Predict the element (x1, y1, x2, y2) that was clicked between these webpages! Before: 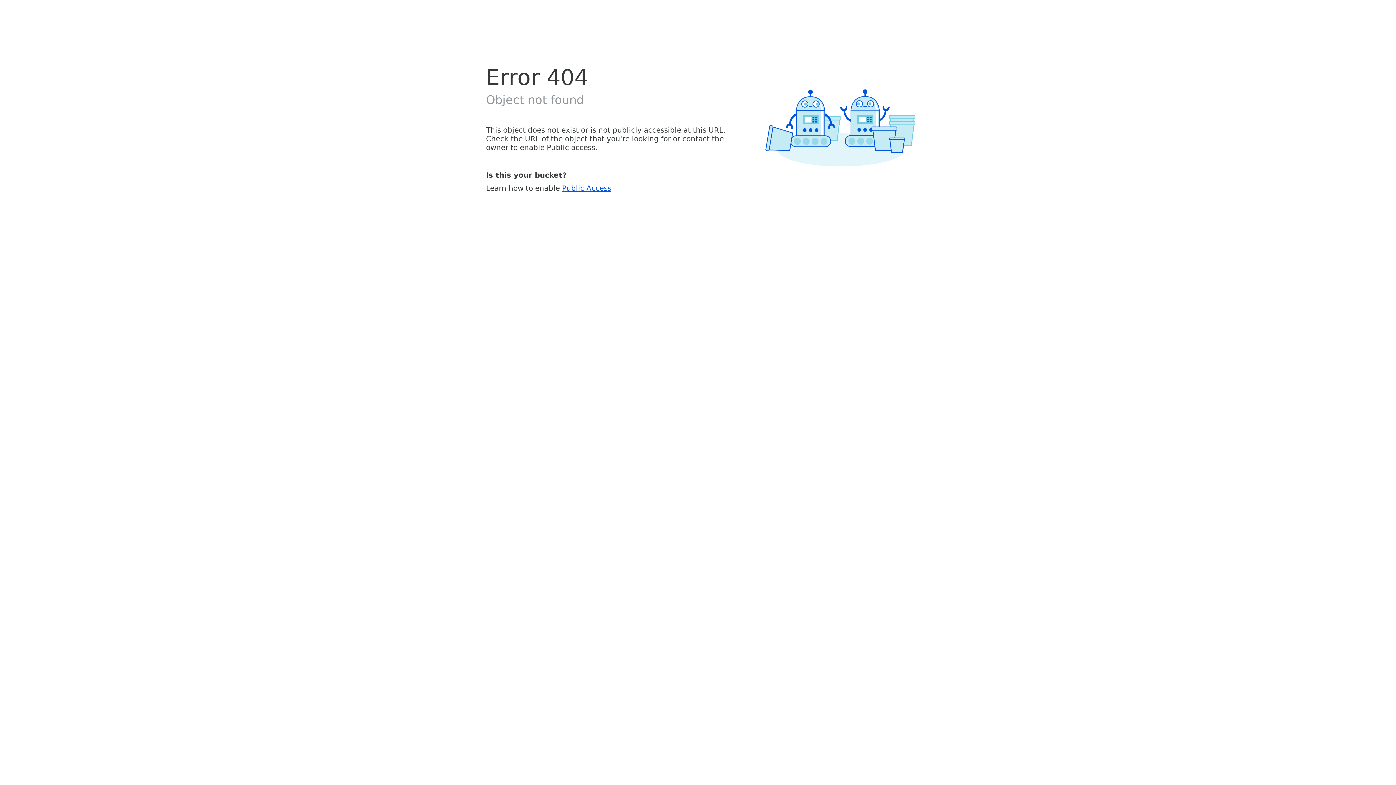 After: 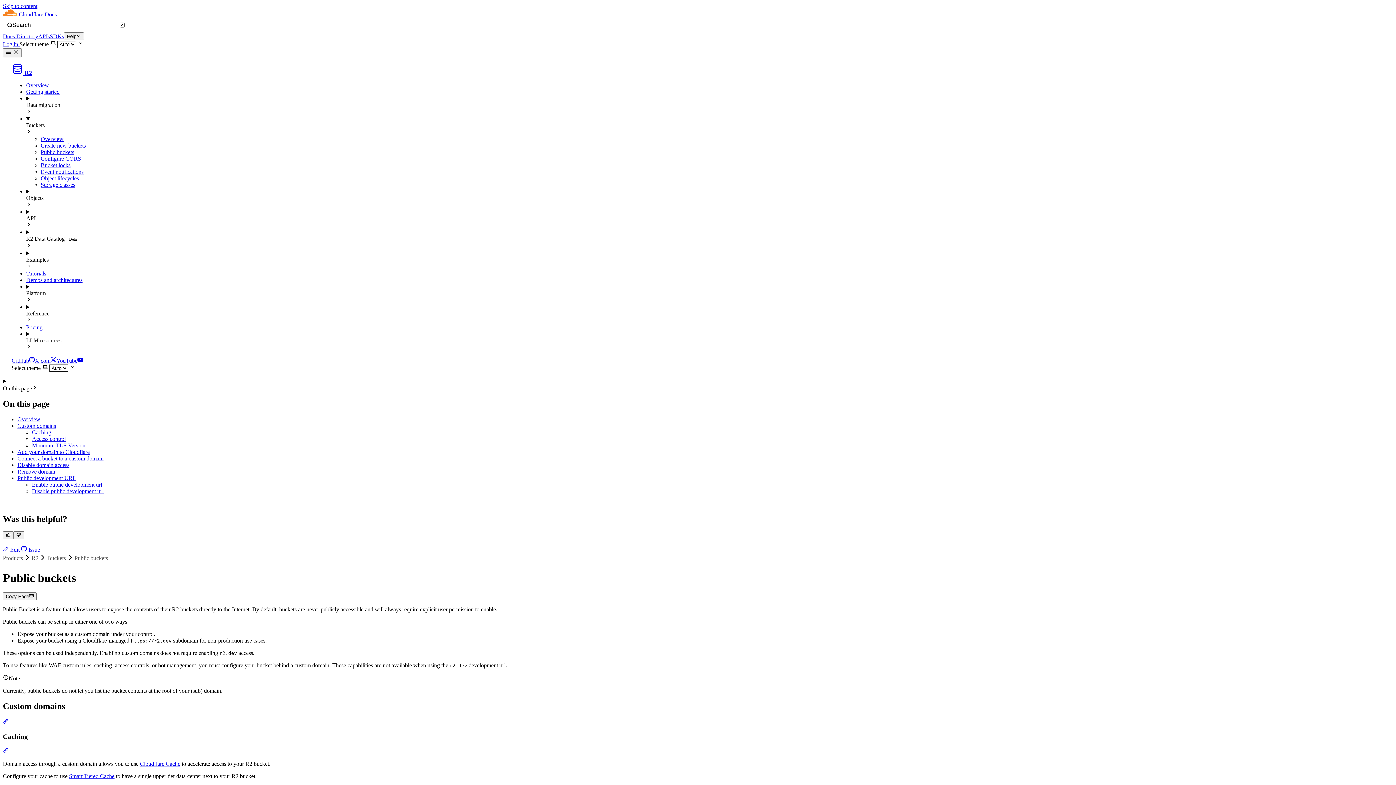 Action: bbox: (562, 183, 611, 192) label: Public Access